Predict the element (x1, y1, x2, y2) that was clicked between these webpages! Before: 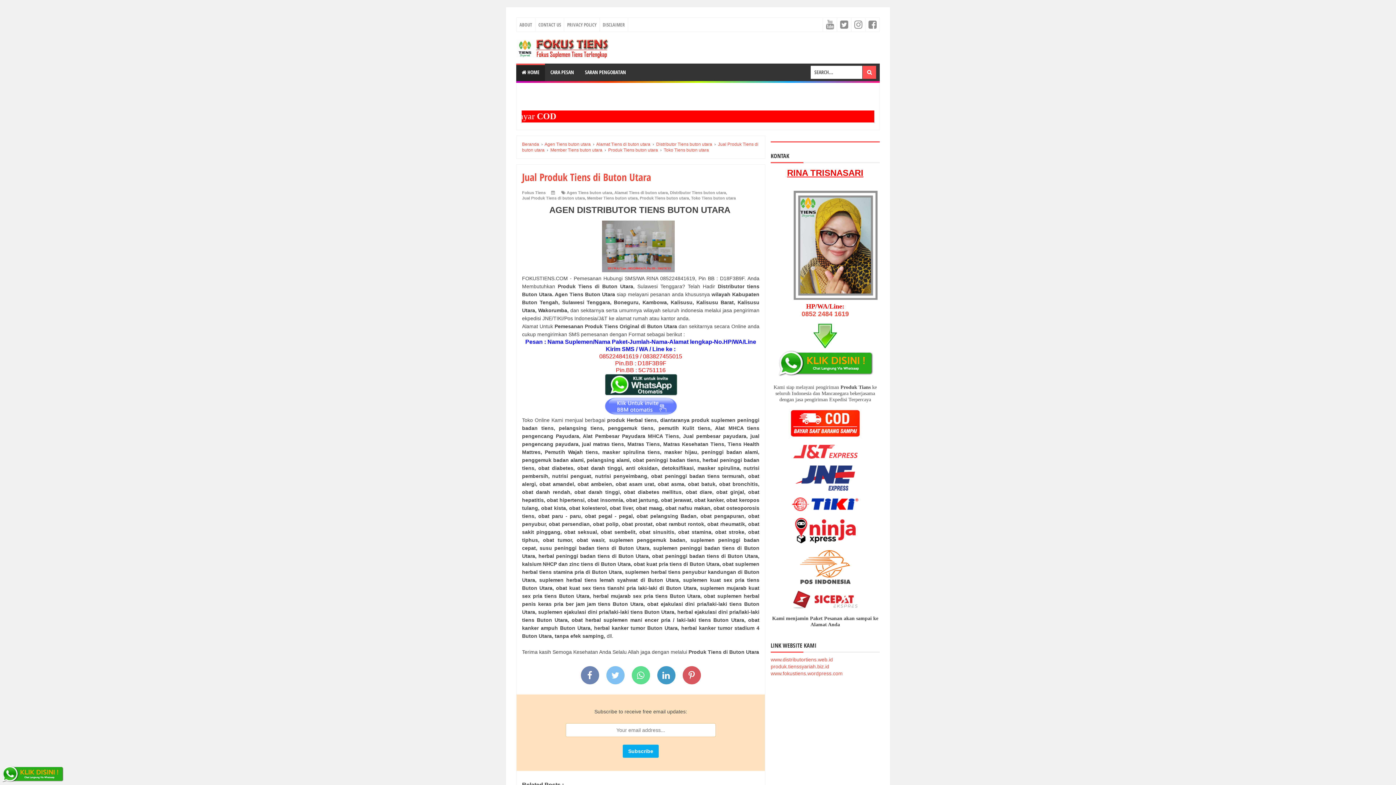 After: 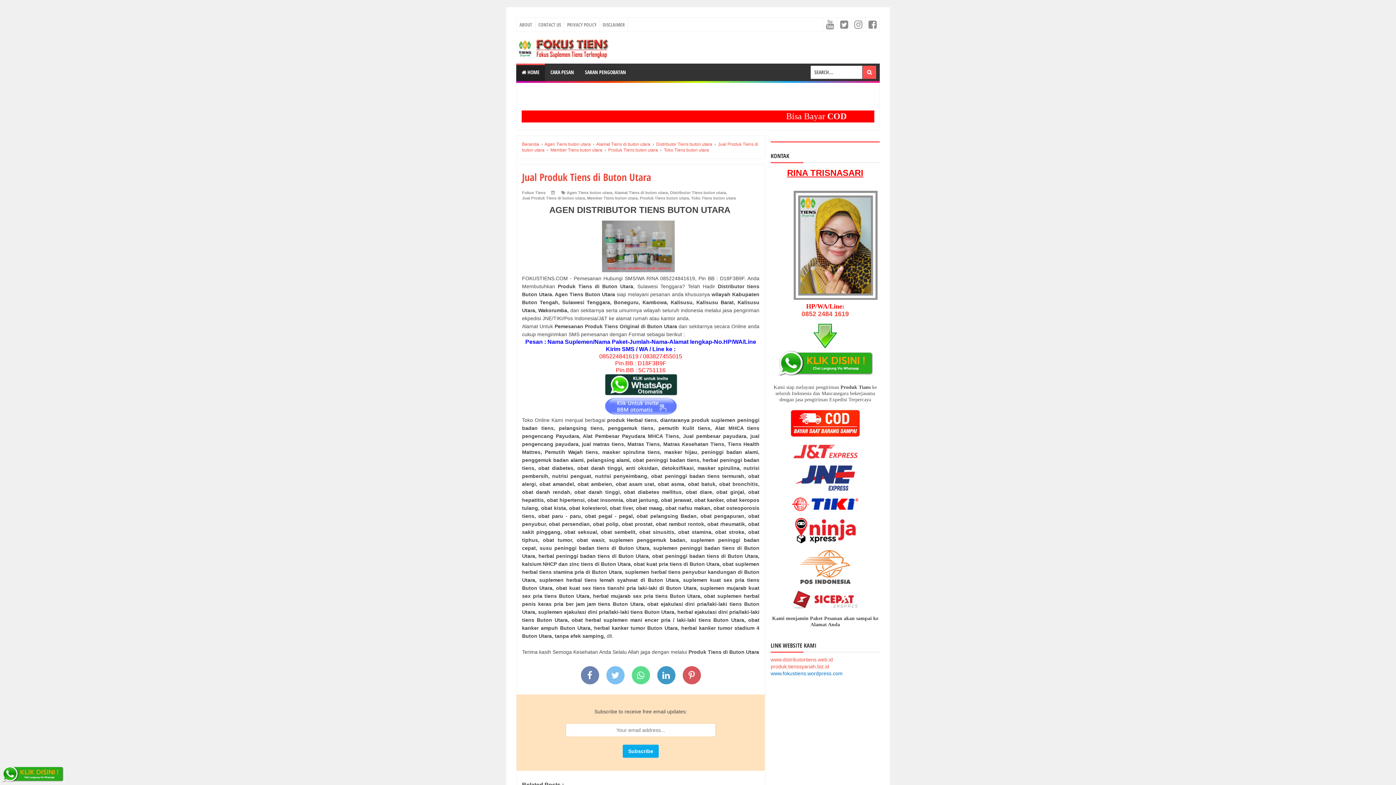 Action: label: www.fokustiens.wordpress.com bbox: (770, 670, 842, 676)